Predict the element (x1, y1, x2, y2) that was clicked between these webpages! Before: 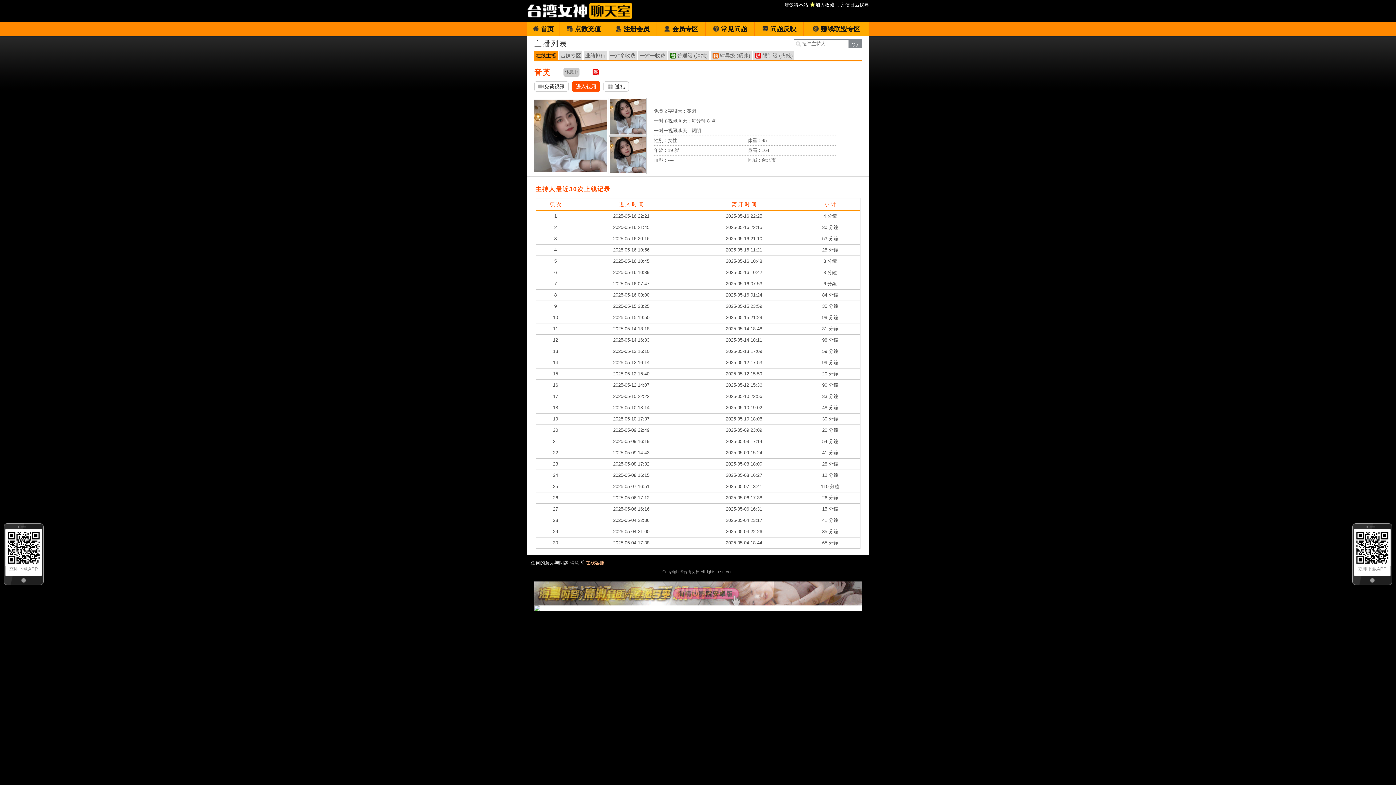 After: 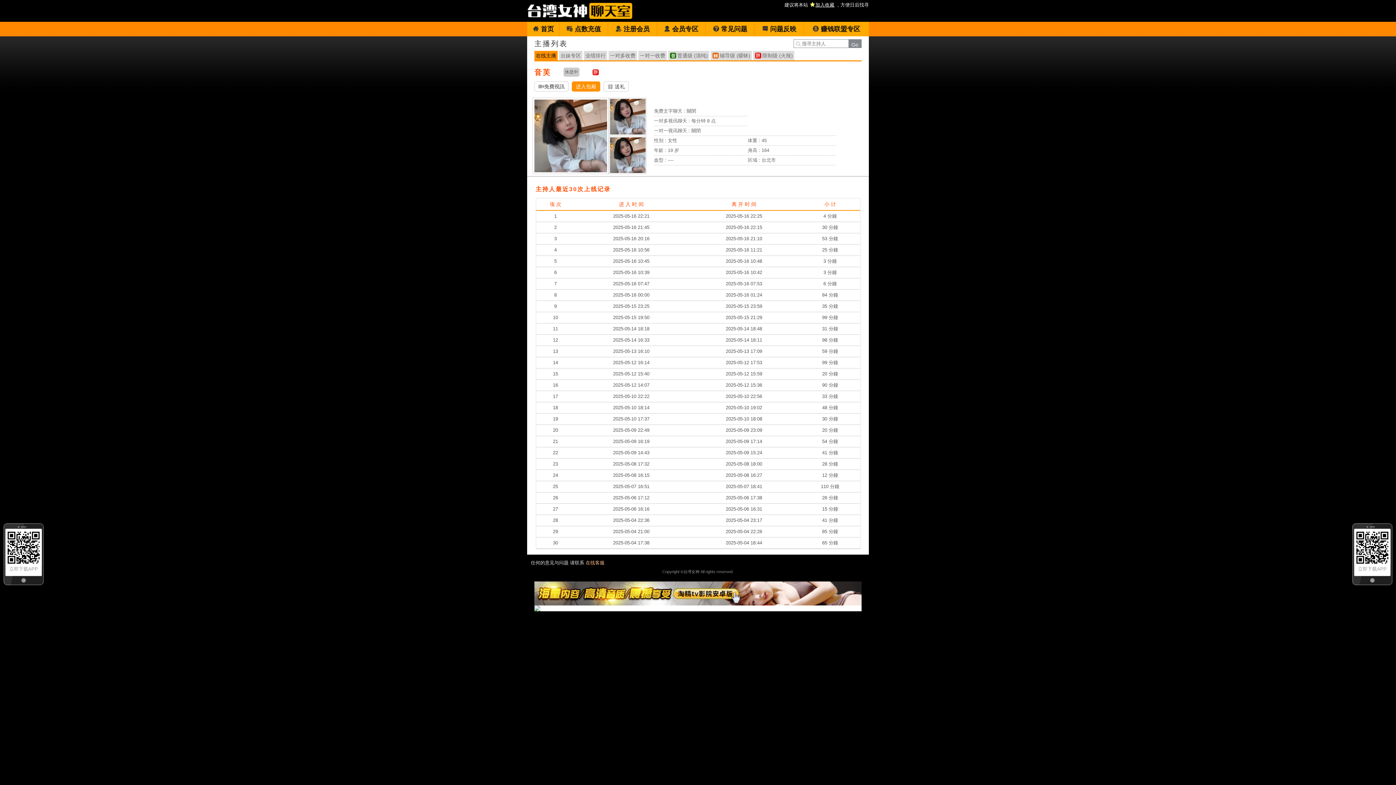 Action: label: 进入包厢 bbox: (572, 81, 600, 91)